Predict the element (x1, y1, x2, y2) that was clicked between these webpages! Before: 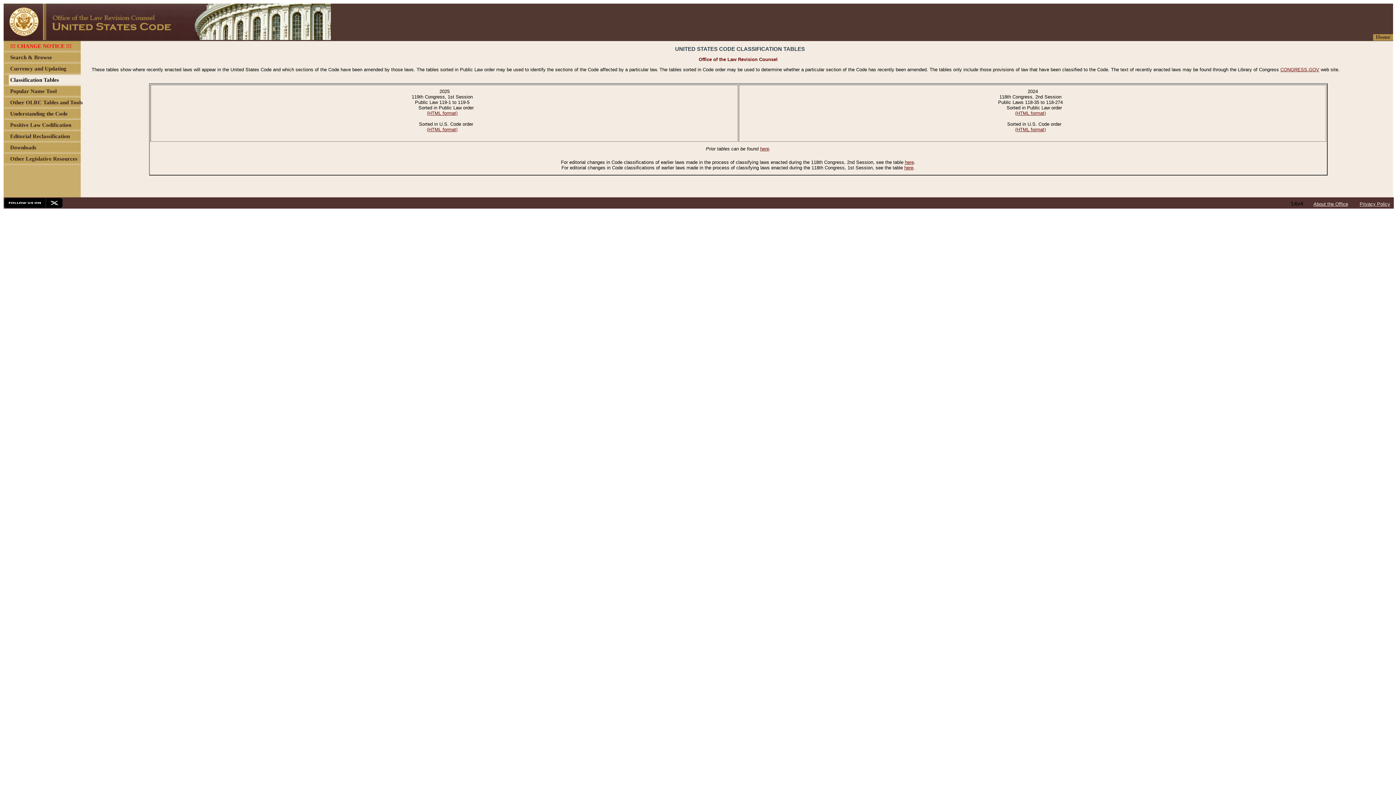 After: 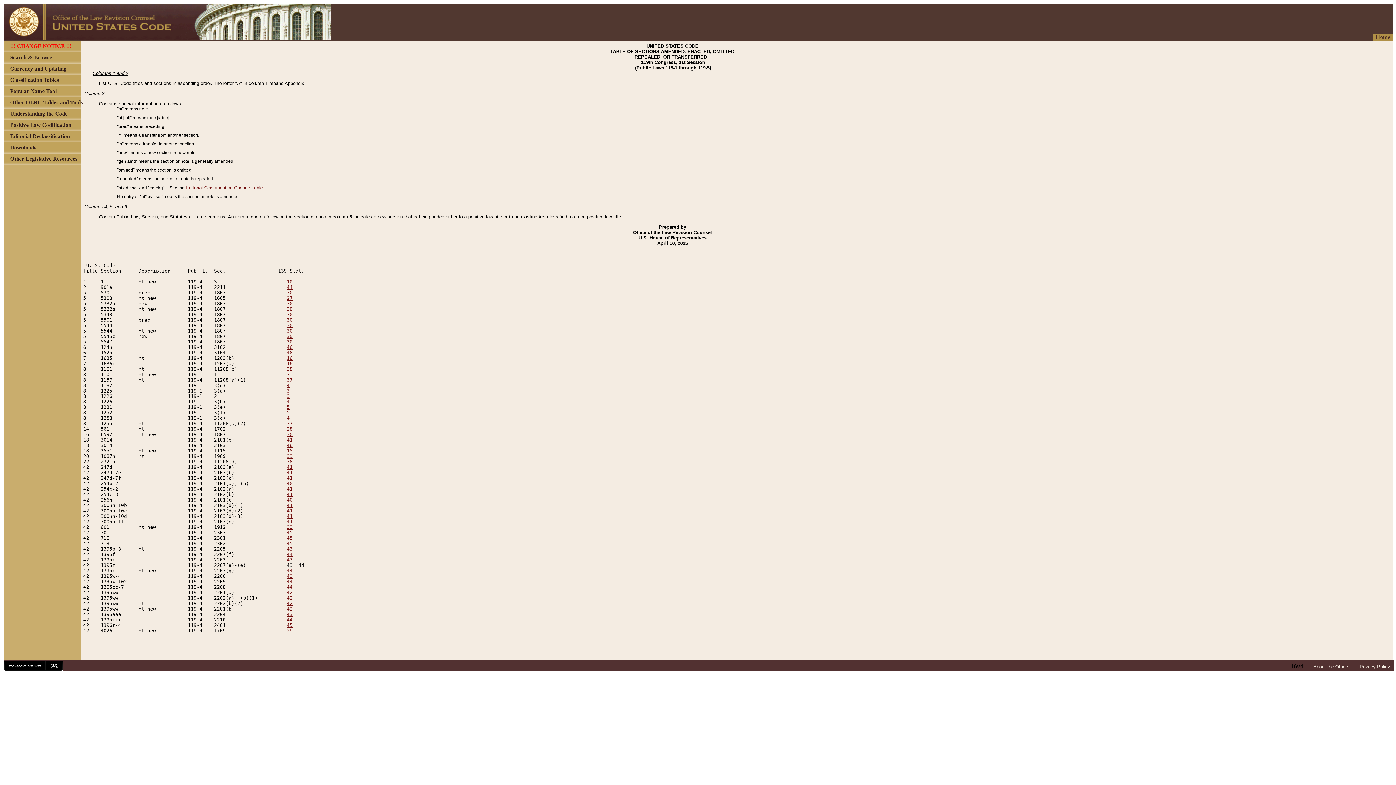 Action: bbox: (427, 126, 457, 132) label: (HTML format)